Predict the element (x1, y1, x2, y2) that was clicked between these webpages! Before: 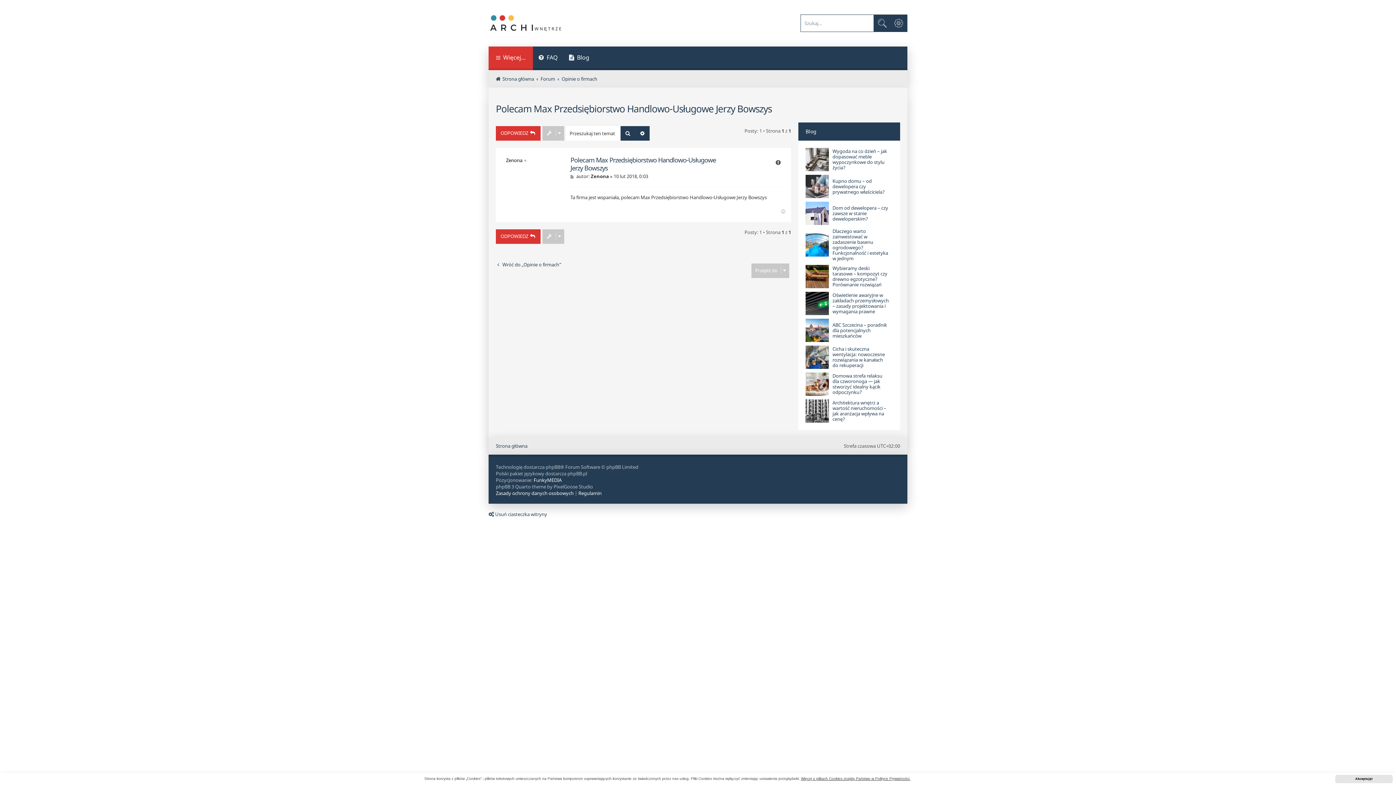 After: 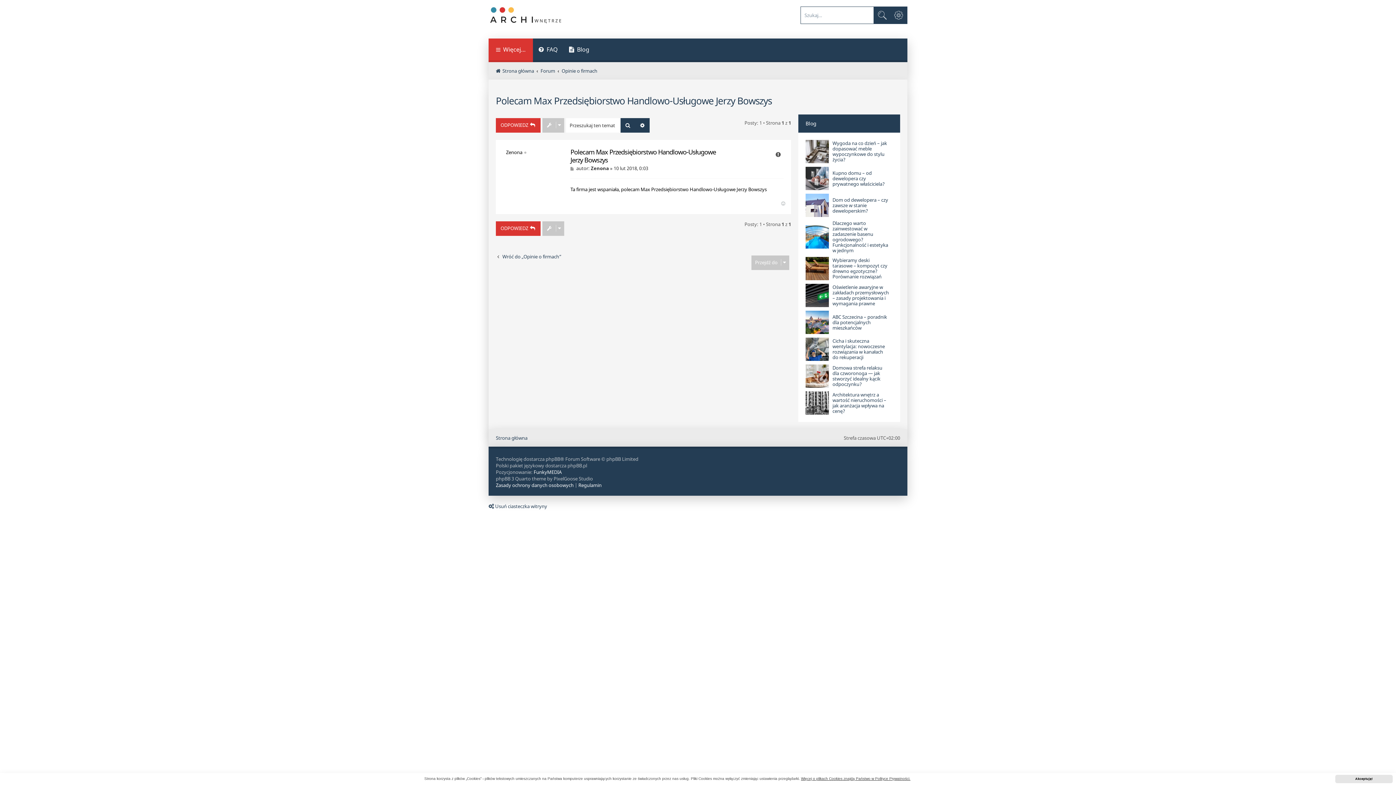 Action: label: Post bbox: (570, 173, 575, 179)